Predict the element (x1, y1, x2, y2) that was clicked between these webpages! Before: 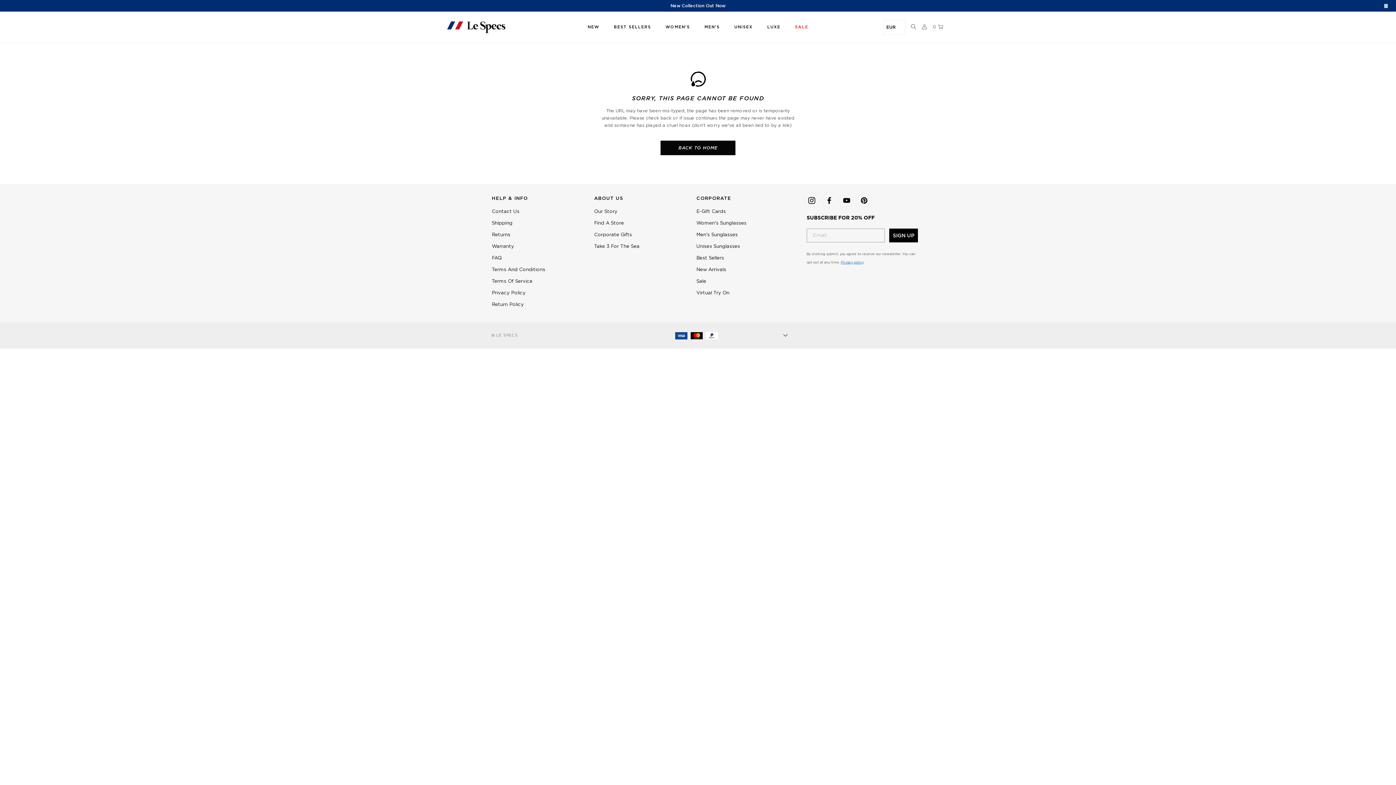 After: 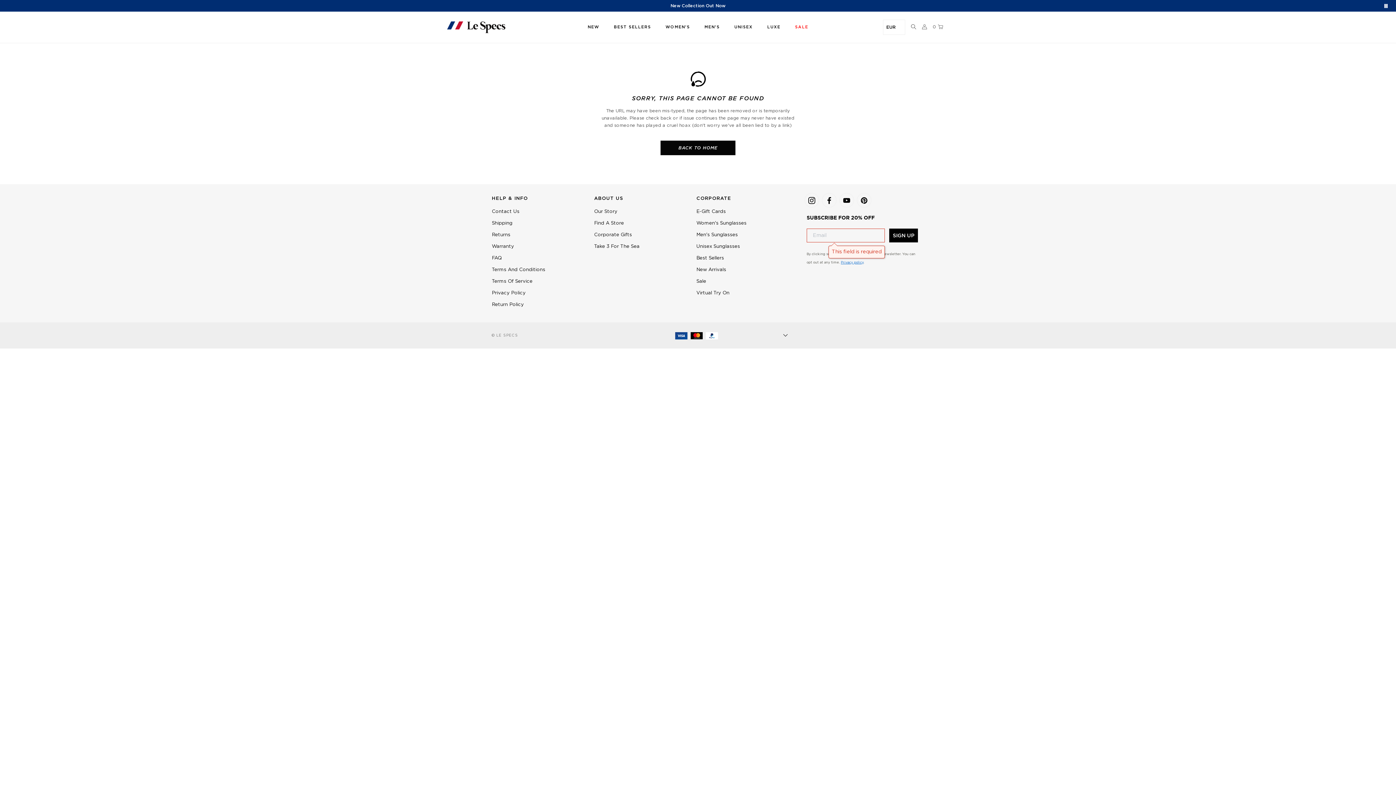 Action: bbox: (889, 228, 918, 242) label: SIGN UP